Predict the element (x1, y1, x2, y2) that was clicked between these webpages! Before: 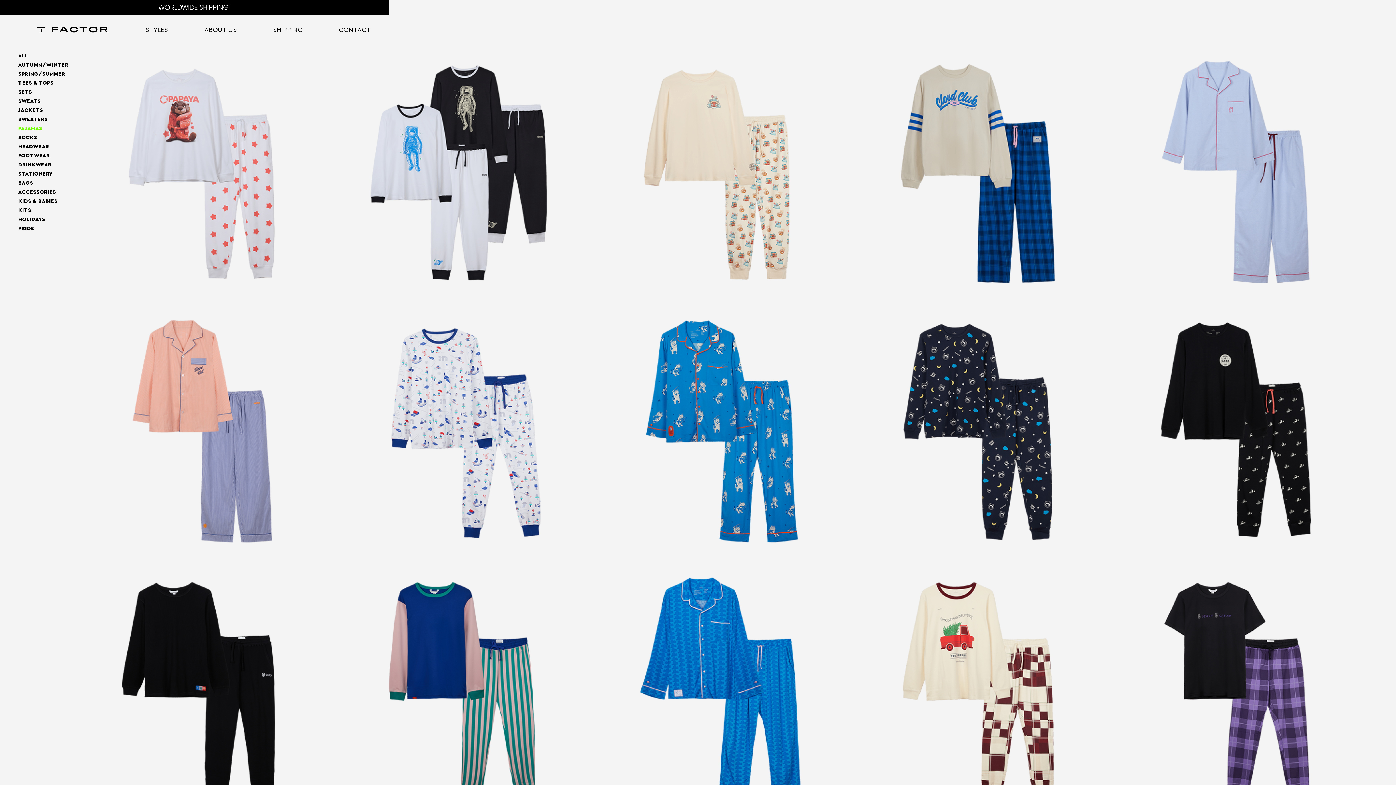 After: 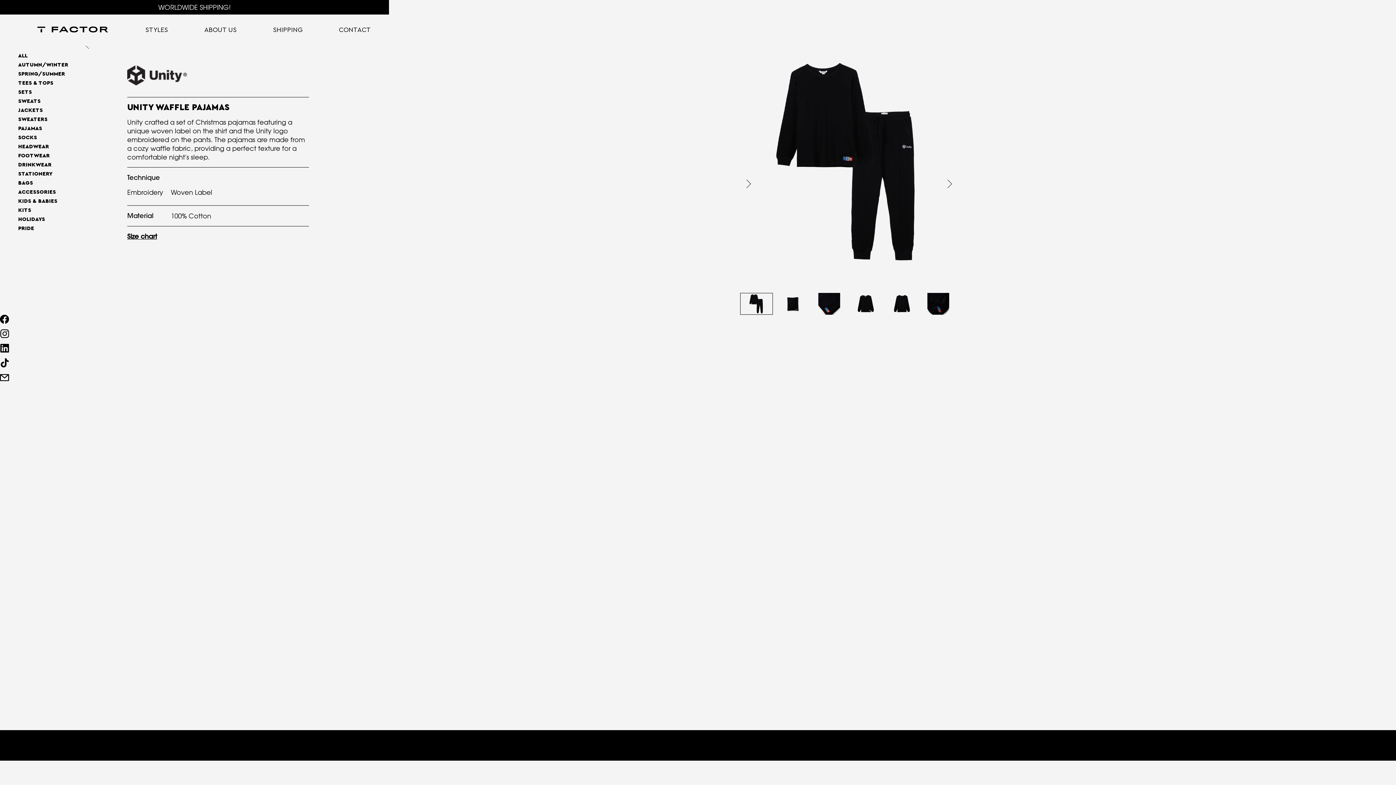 Action: bbox: (81, 571, 323, 813)